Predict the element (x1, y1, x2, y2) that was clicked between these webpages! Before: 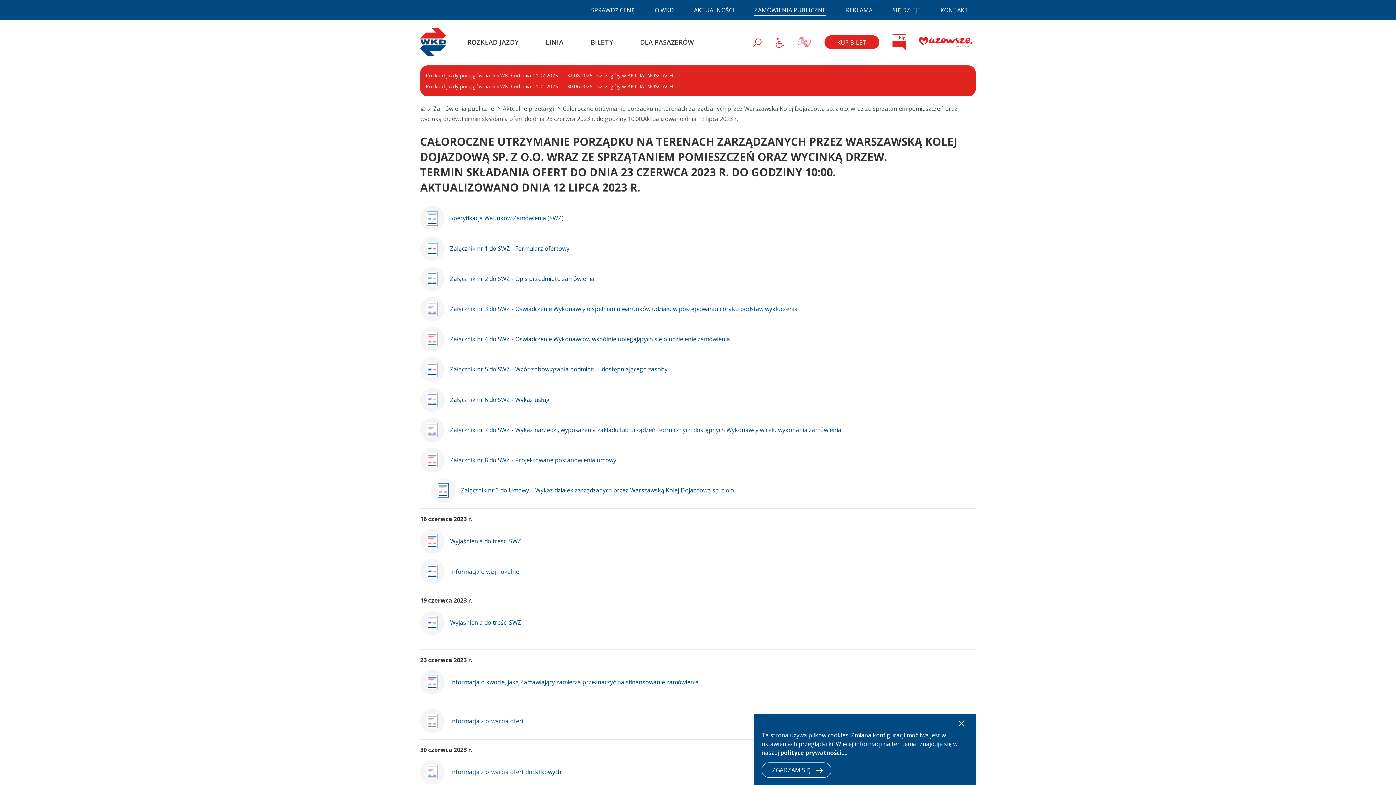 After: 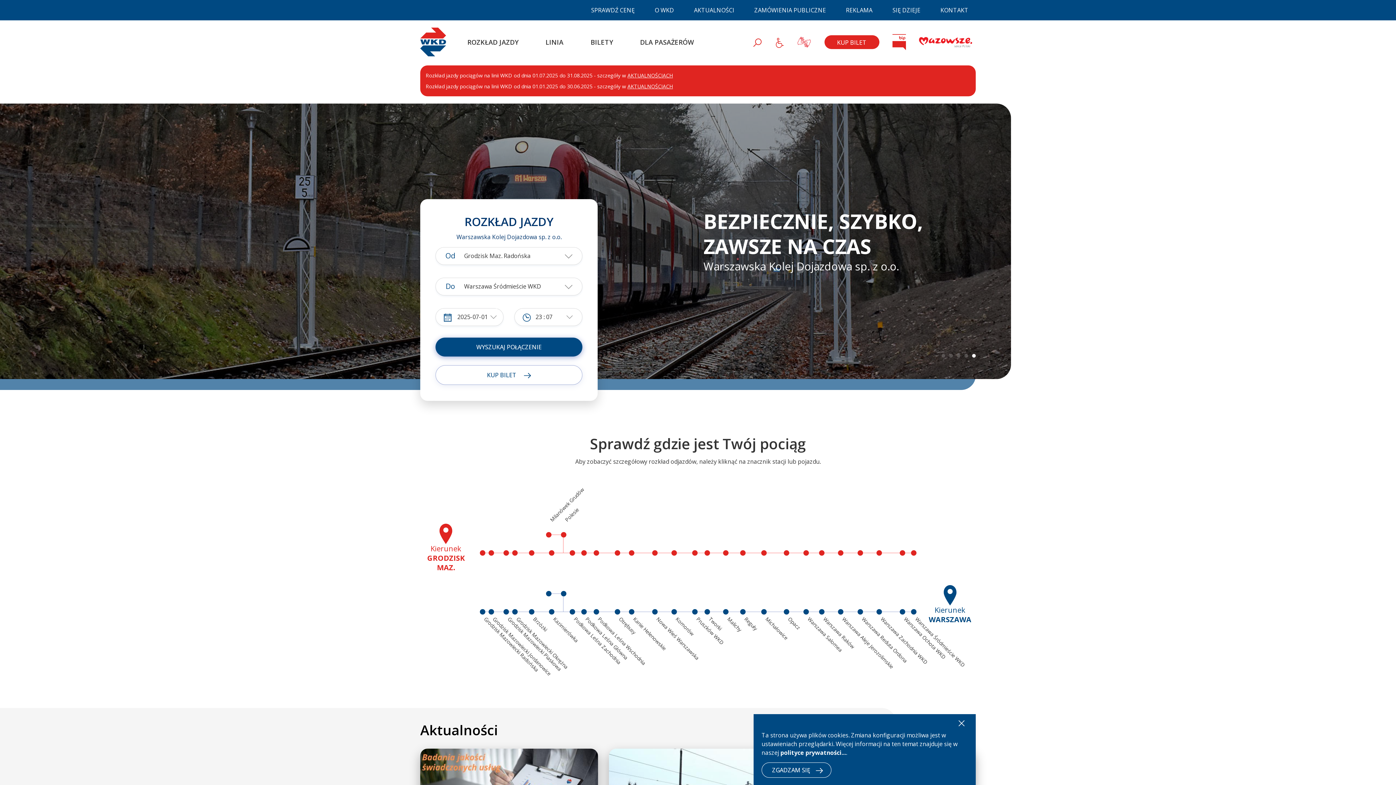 Action: label: WKD bbox: (420, 35, 446, 46)